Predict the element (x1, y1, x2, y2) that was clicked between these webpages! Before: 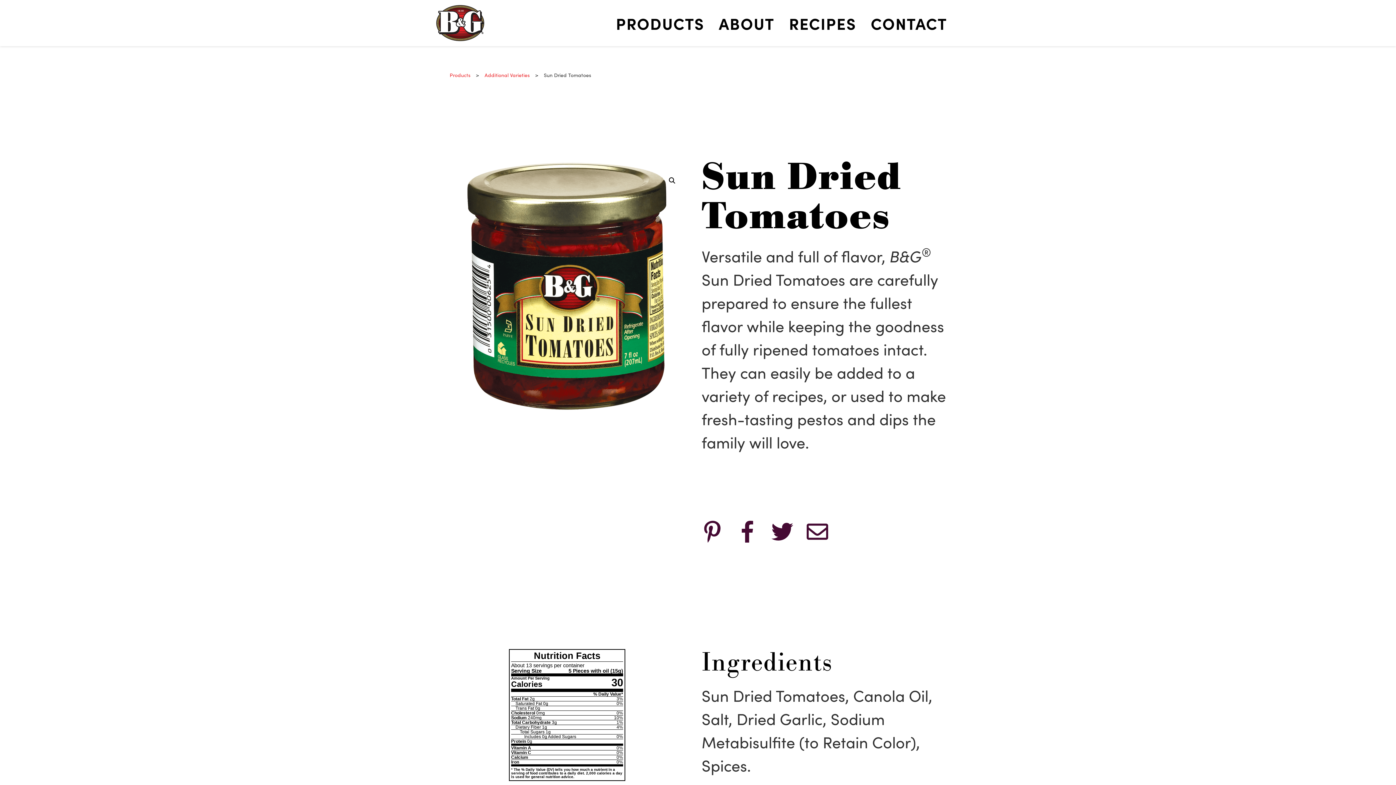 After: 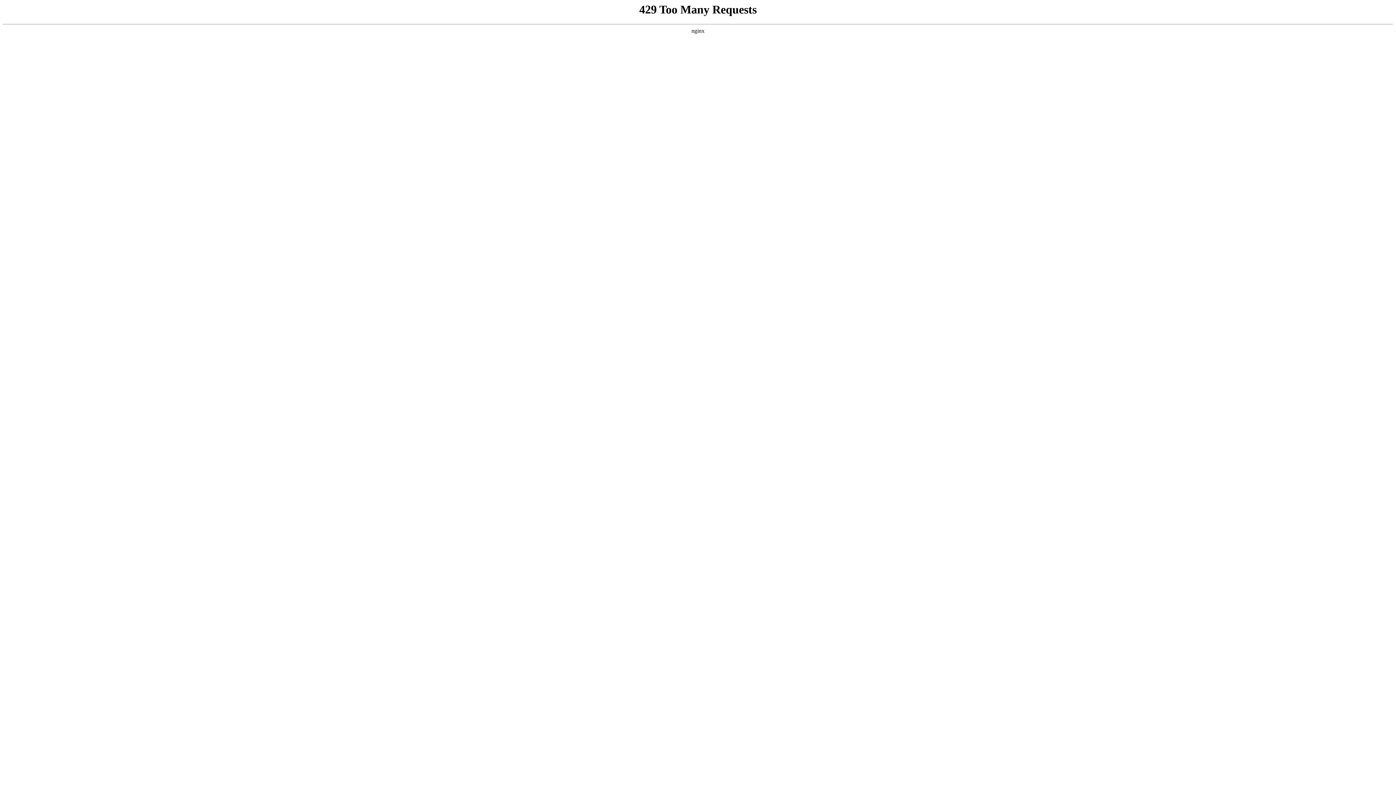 Action: label: Products bbox: (449, 71, 470, 78)